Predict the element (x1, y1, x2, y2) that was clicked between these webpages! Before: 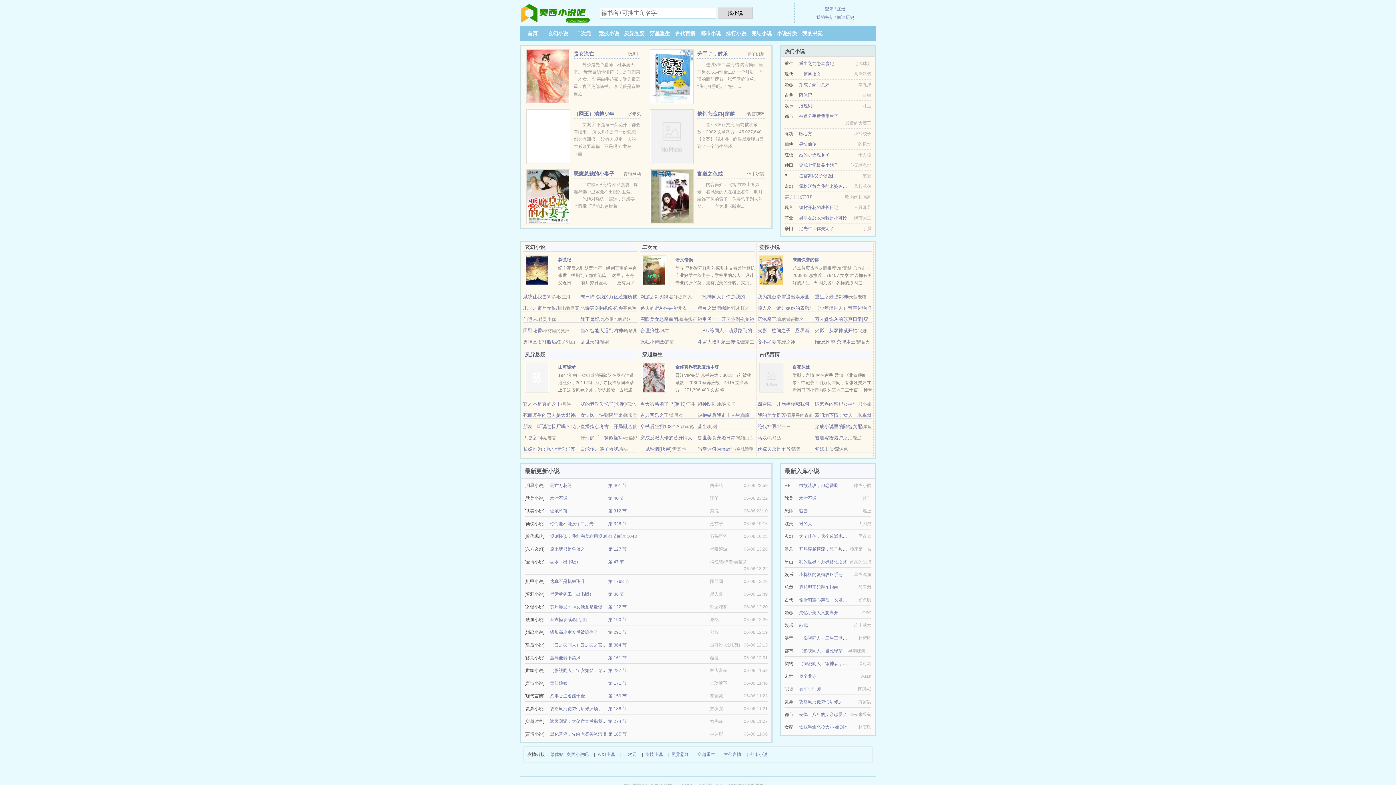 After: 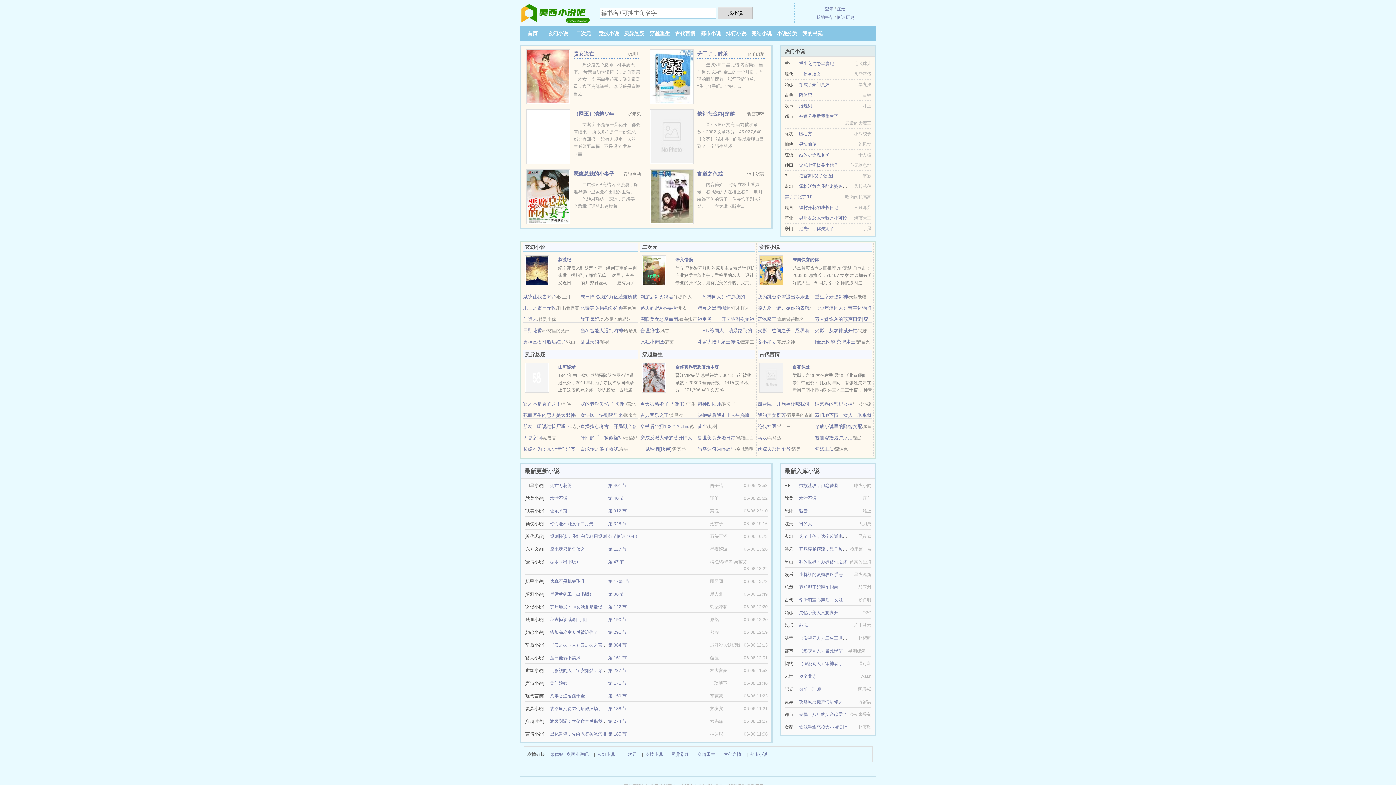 Action: label: （影视同人）三生三世之素锦重生 bbox: (799, 636, 864, 641)